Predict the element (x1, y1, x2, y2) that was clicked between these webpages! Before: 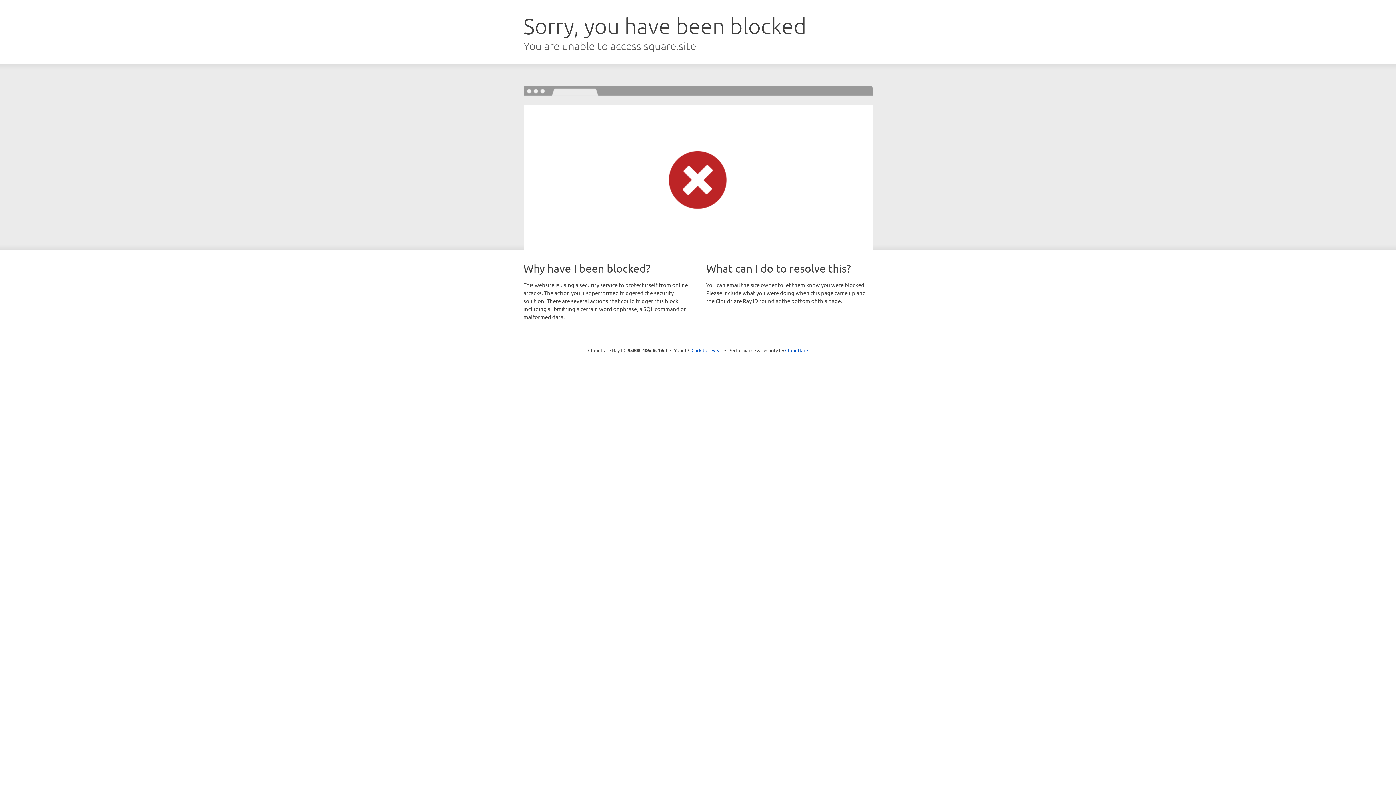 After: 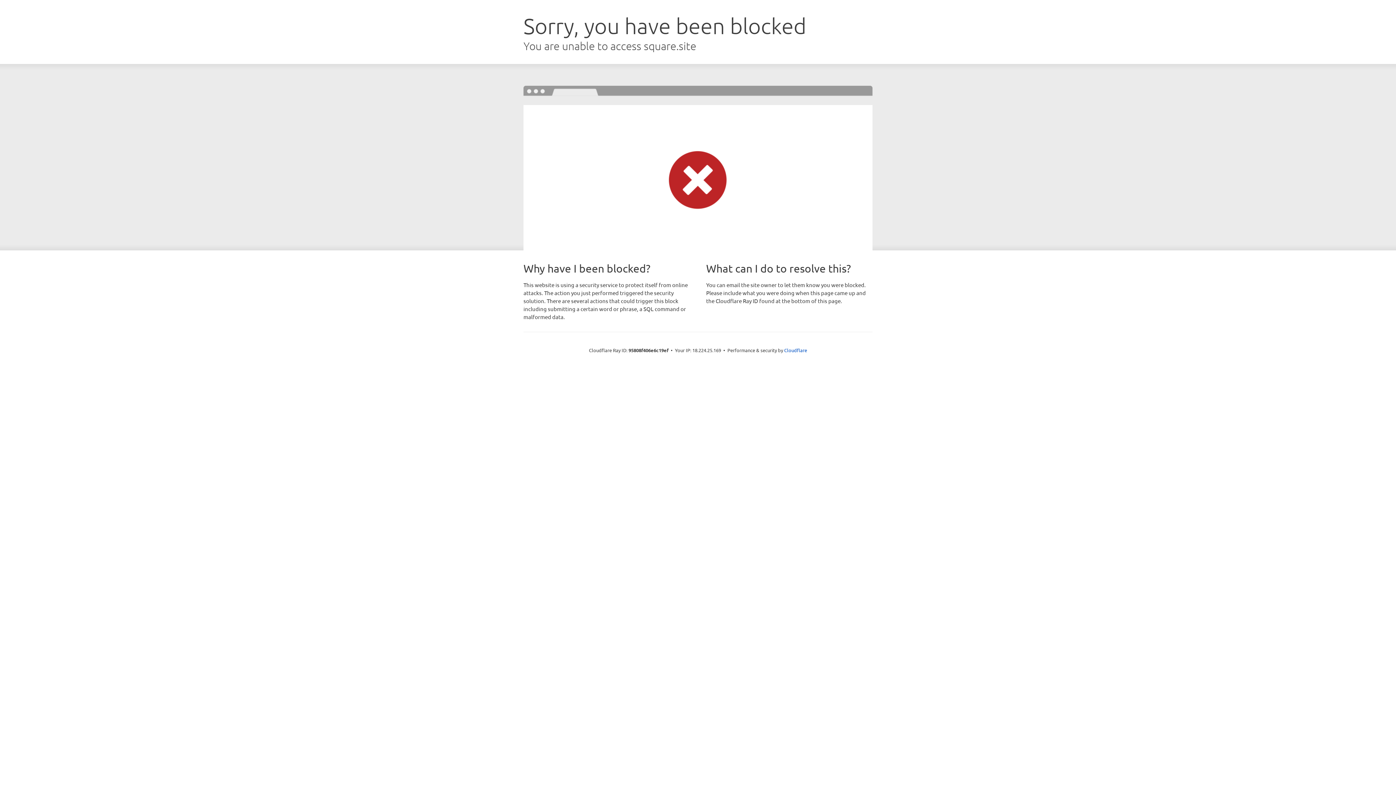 Action: bbox: (691, 346, 722, 353) label: Click to reveal